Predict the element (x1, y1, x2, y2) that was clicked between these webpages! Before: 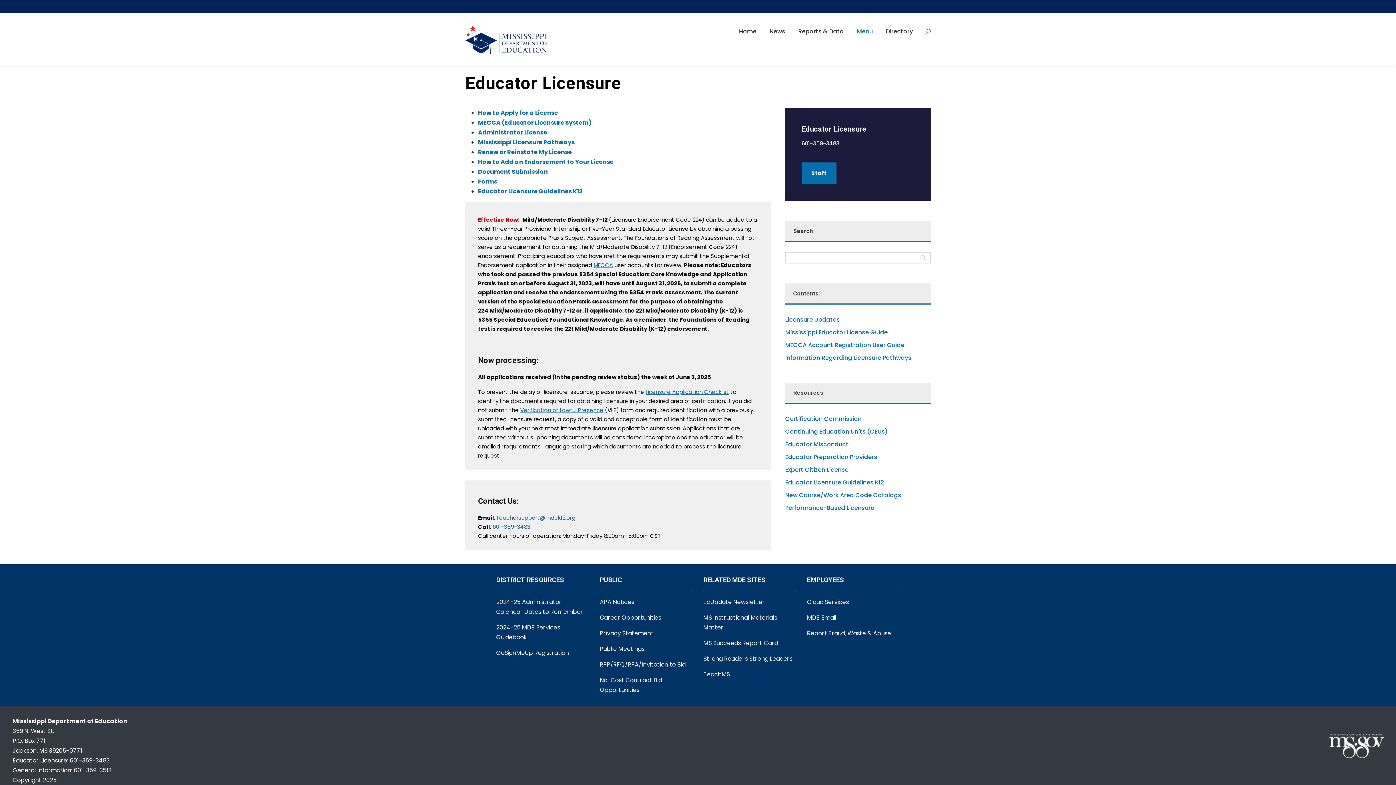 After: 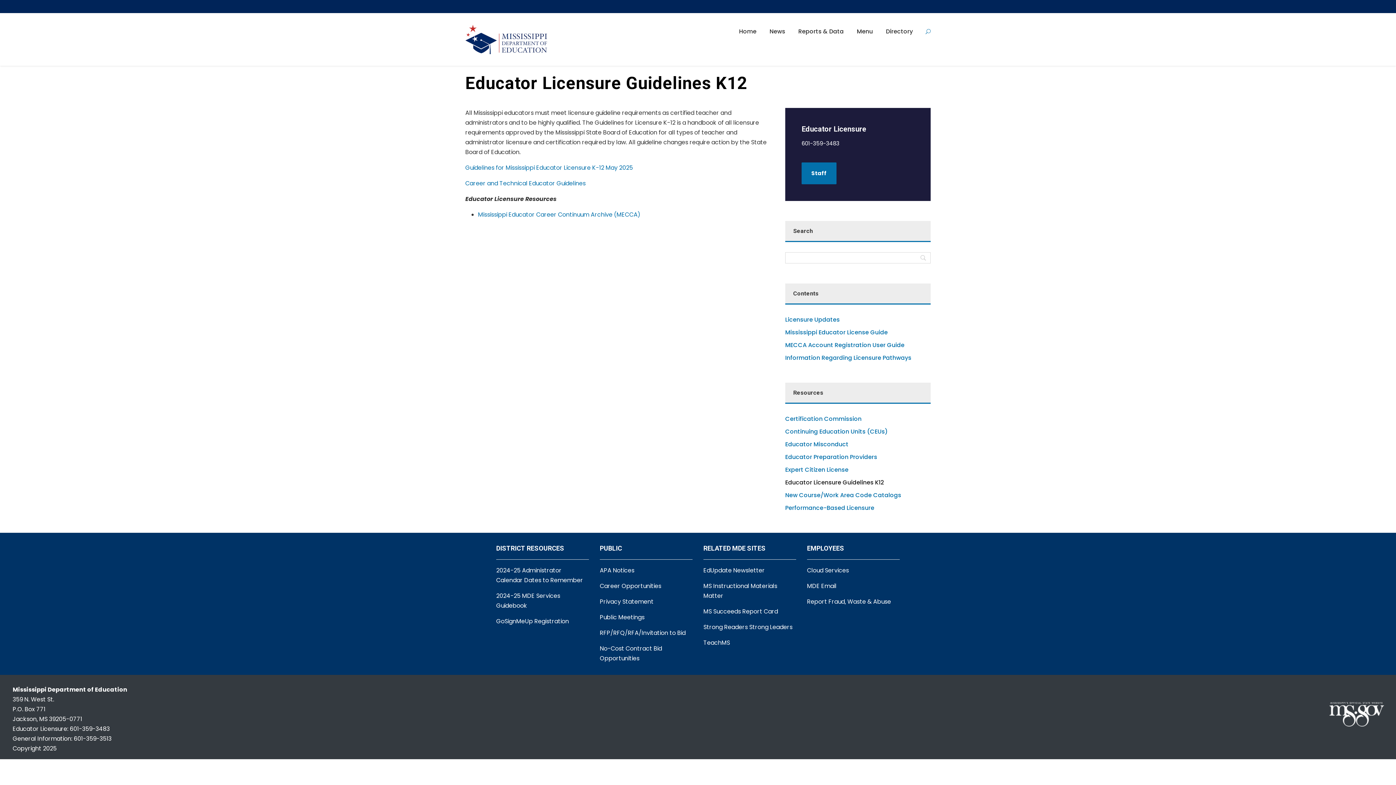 Action: bbox: (785, 478, 884, 487) label: Educator Licensure Guidelines K12